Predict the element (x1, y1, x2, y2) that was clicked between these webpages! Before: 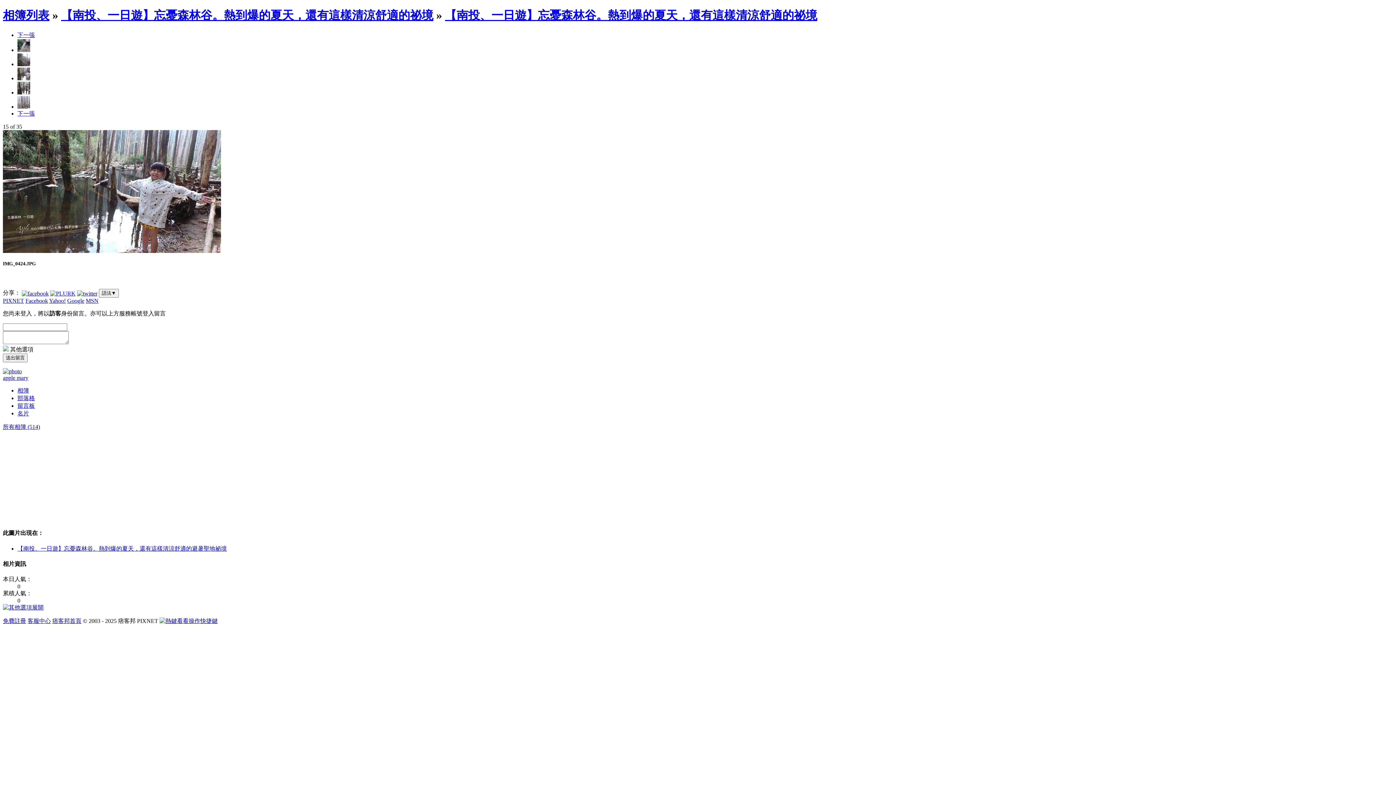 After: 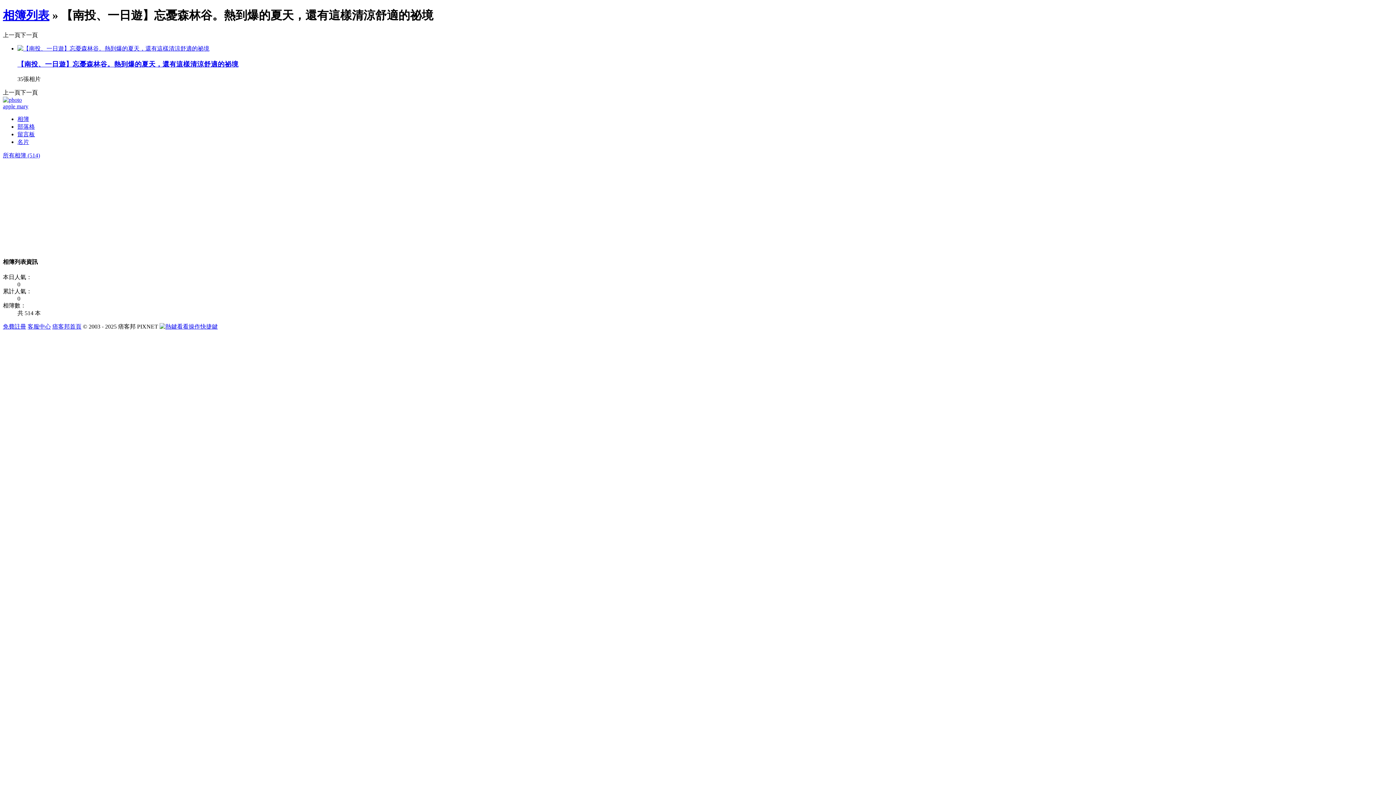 Action: bbox: (61, 8, 433, 21) label: 【南投、一日遊】忘憂森林谷。熱到爆的夏天，還有這樣清涼舒適的祕境